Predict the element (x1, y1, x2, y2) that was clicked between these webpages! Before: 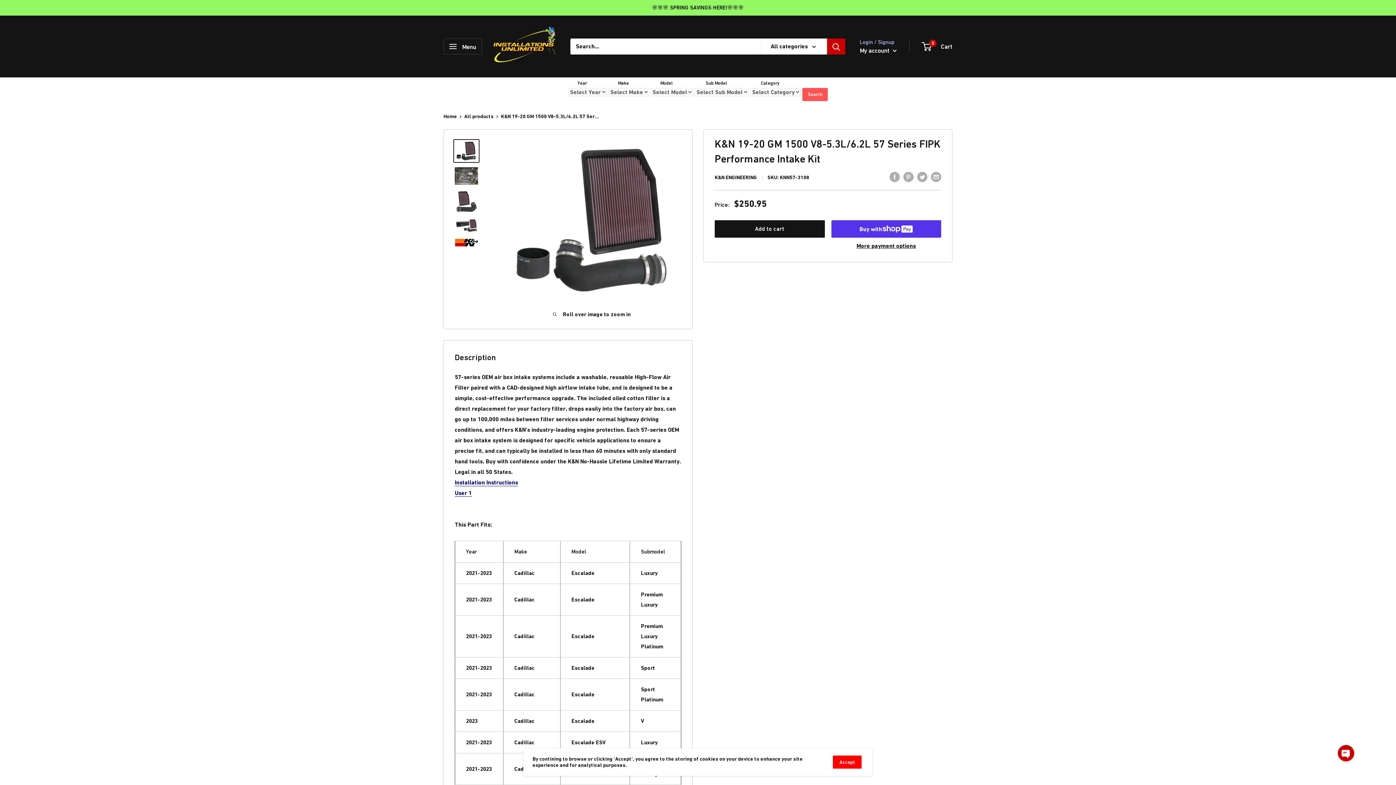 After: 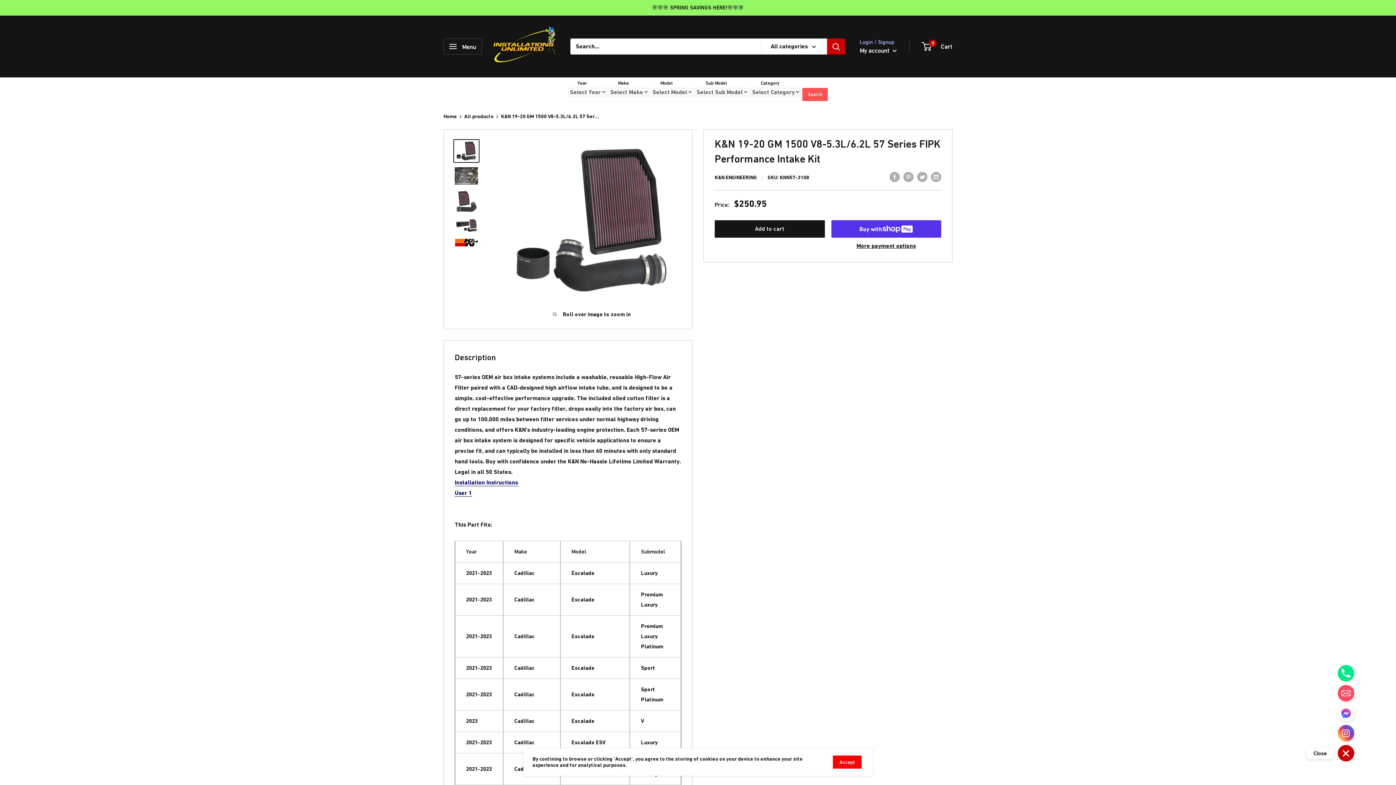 Action: label: Click to open or close social buttons bbox: (1338, 745, 1354, 761)